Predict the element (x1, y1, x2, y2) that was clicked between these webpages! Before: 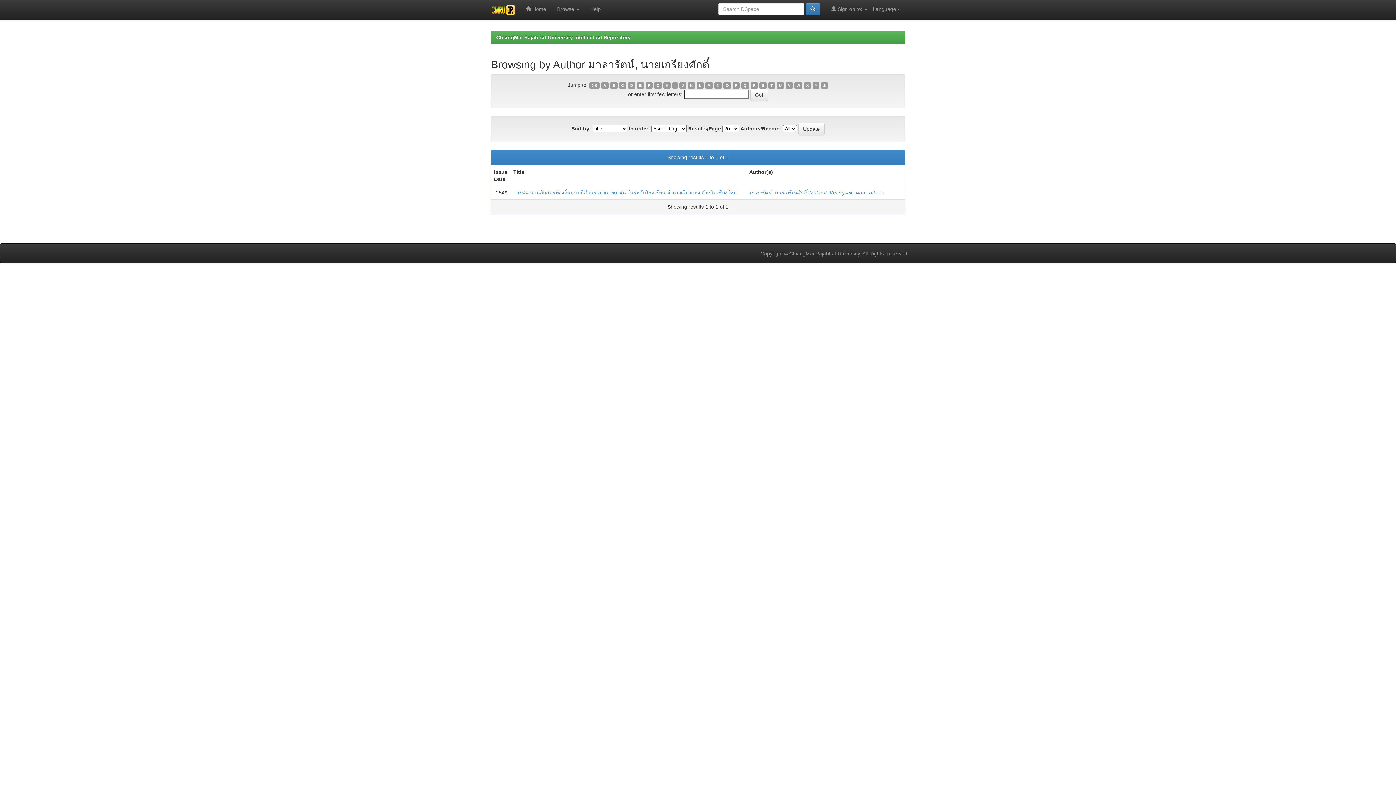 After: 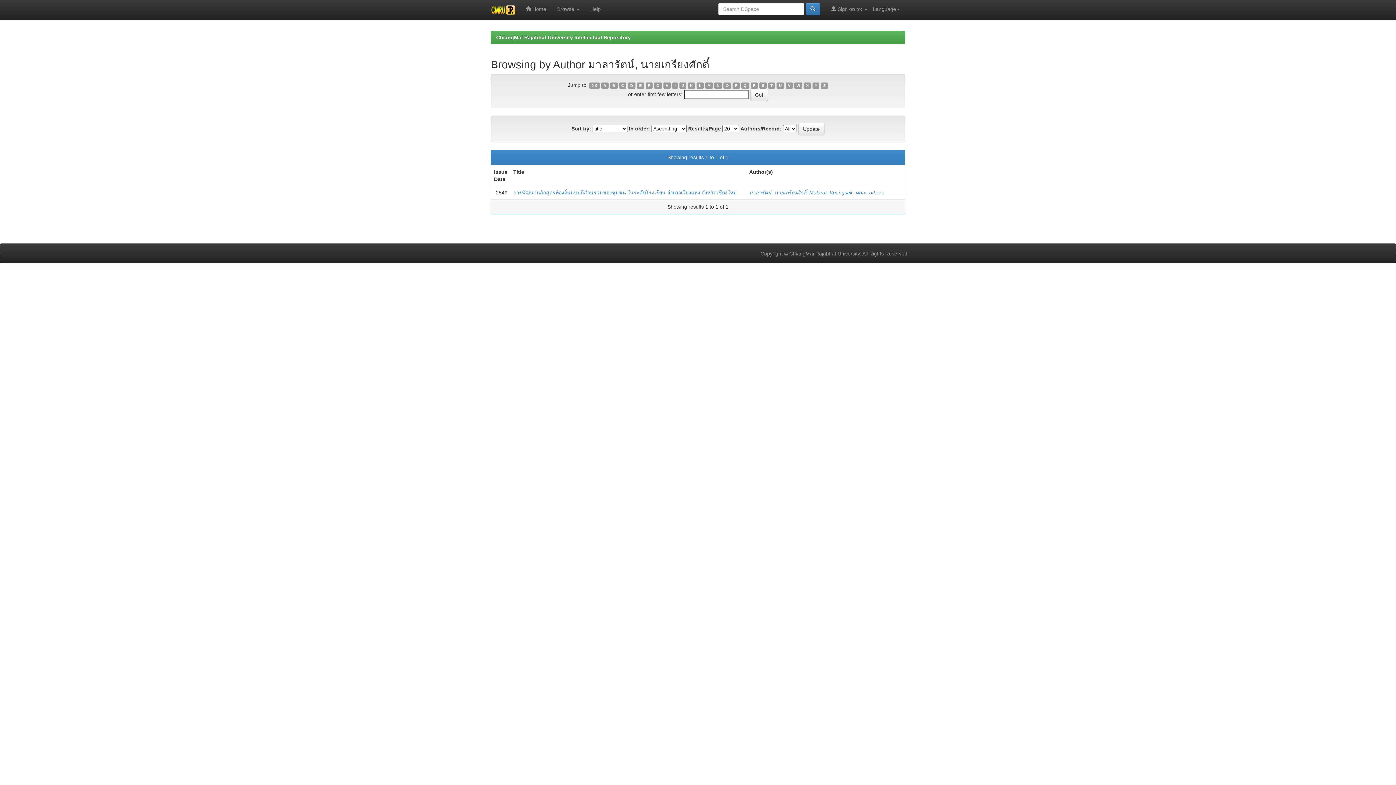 Action: bbox: (714, 82, 722, 88) label: N